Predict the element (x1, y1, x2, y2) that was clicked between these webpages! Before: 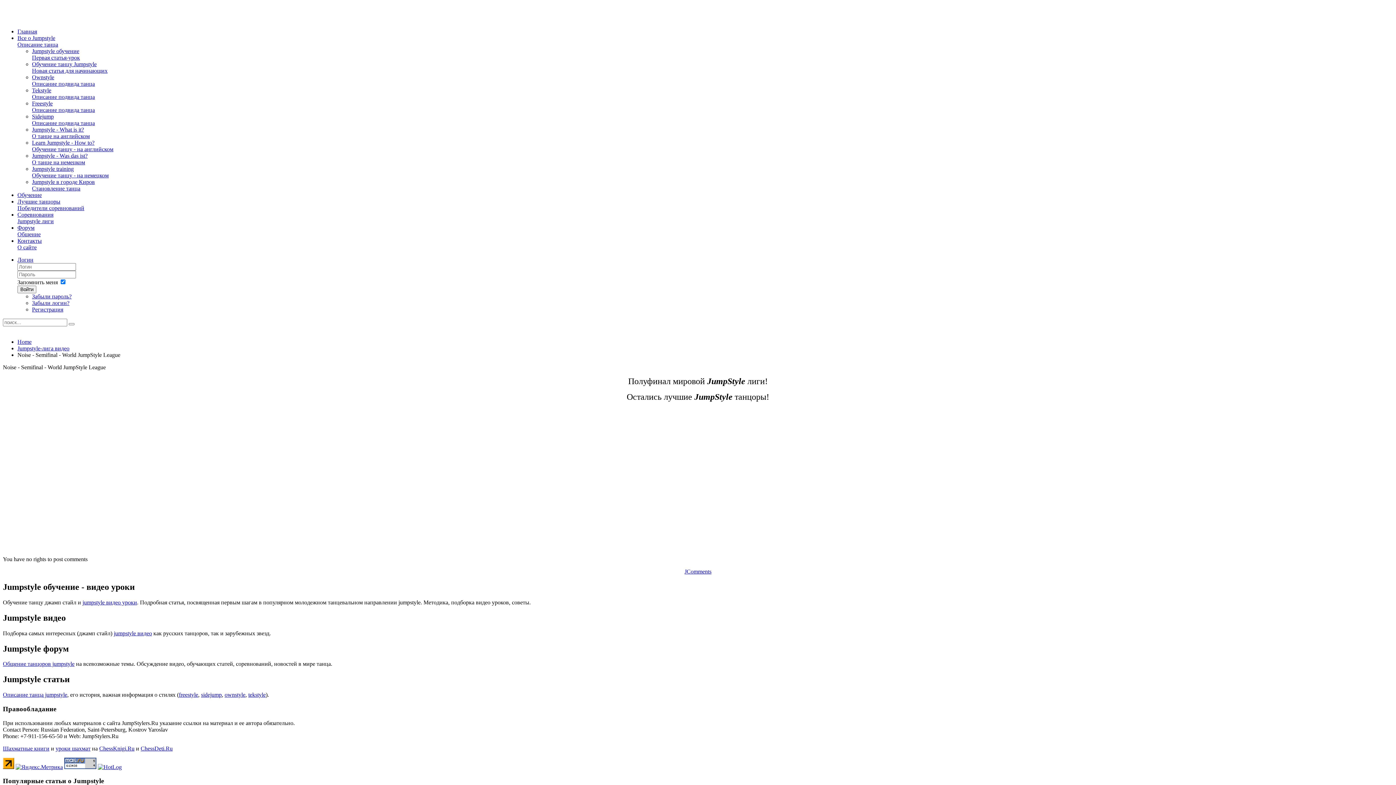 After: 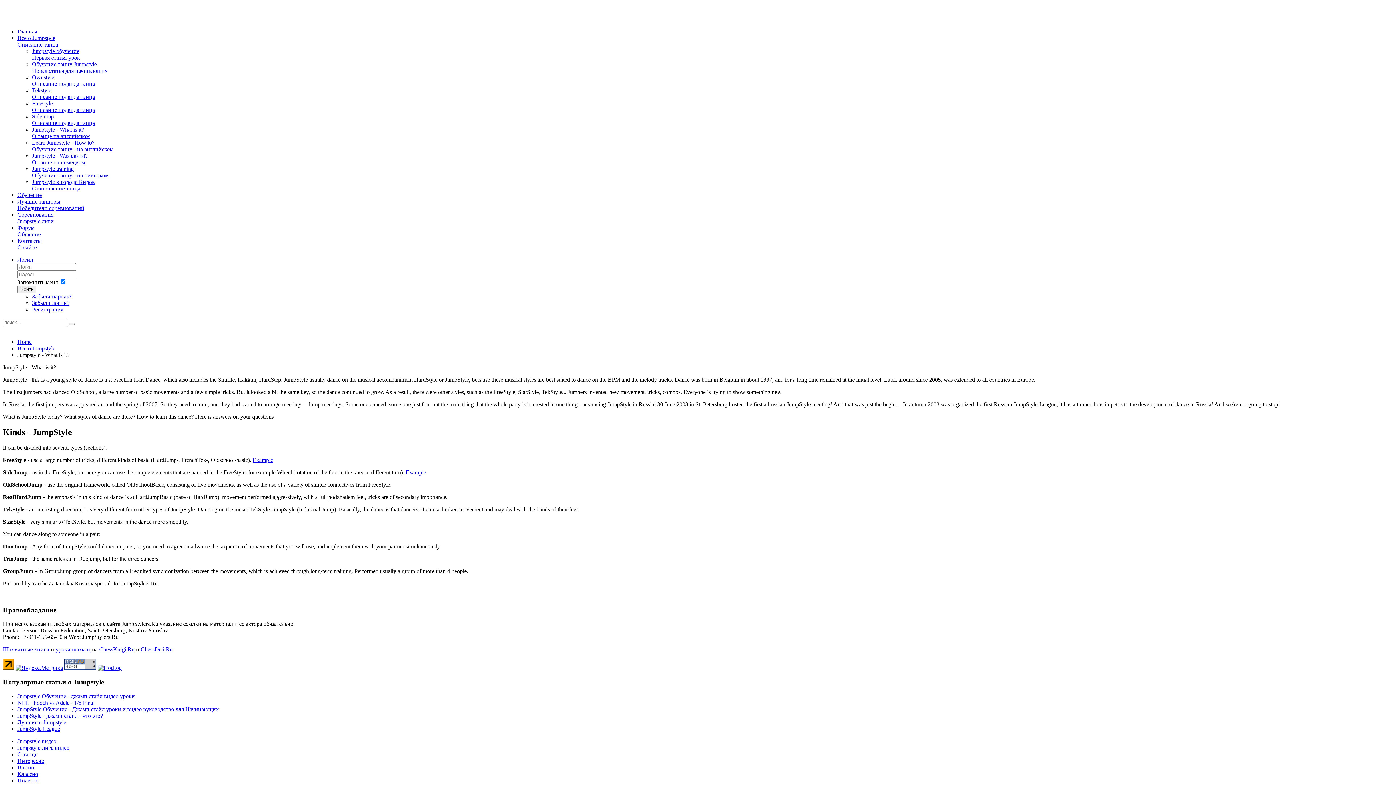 Action: bbox: (32, 126, 1393, 139) label: Jumpstyle - What is it?
О танце на английском